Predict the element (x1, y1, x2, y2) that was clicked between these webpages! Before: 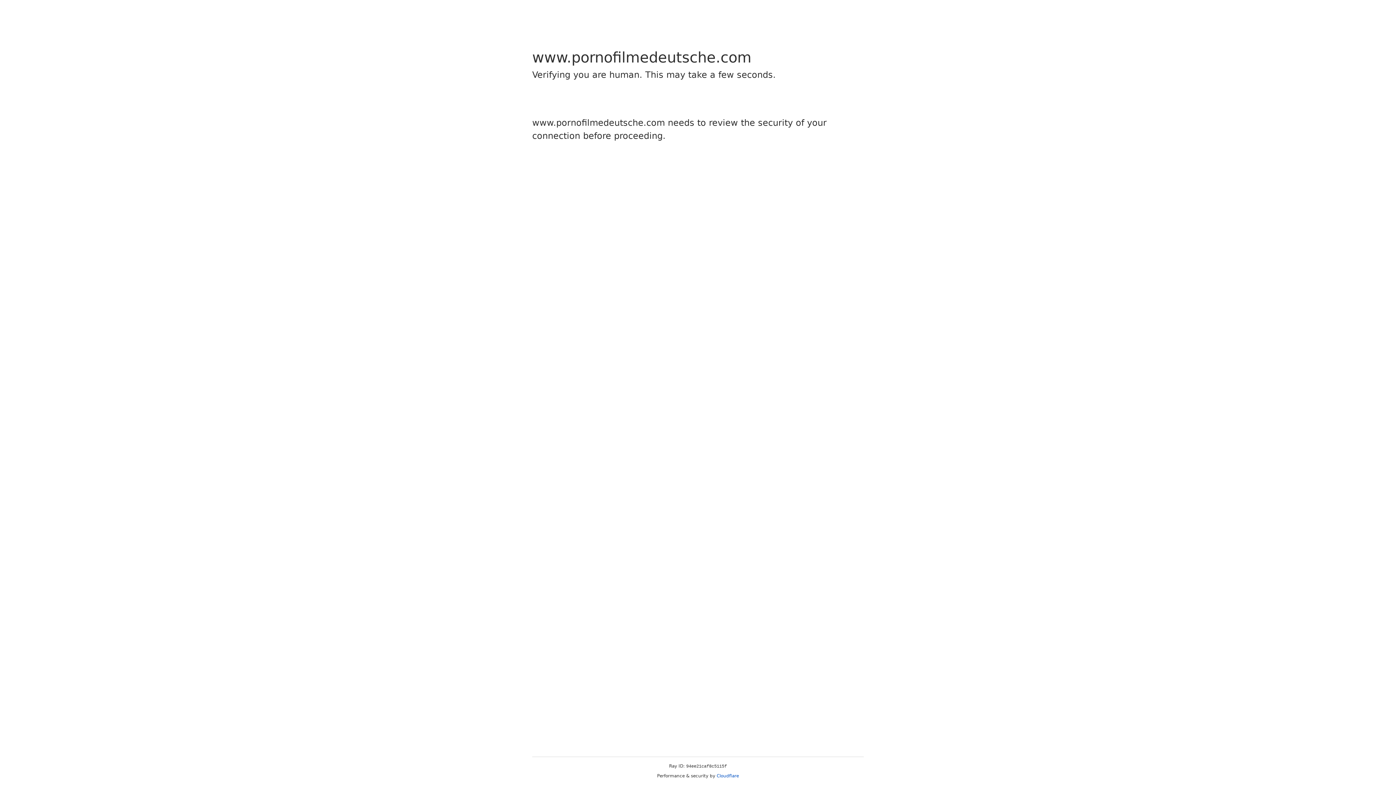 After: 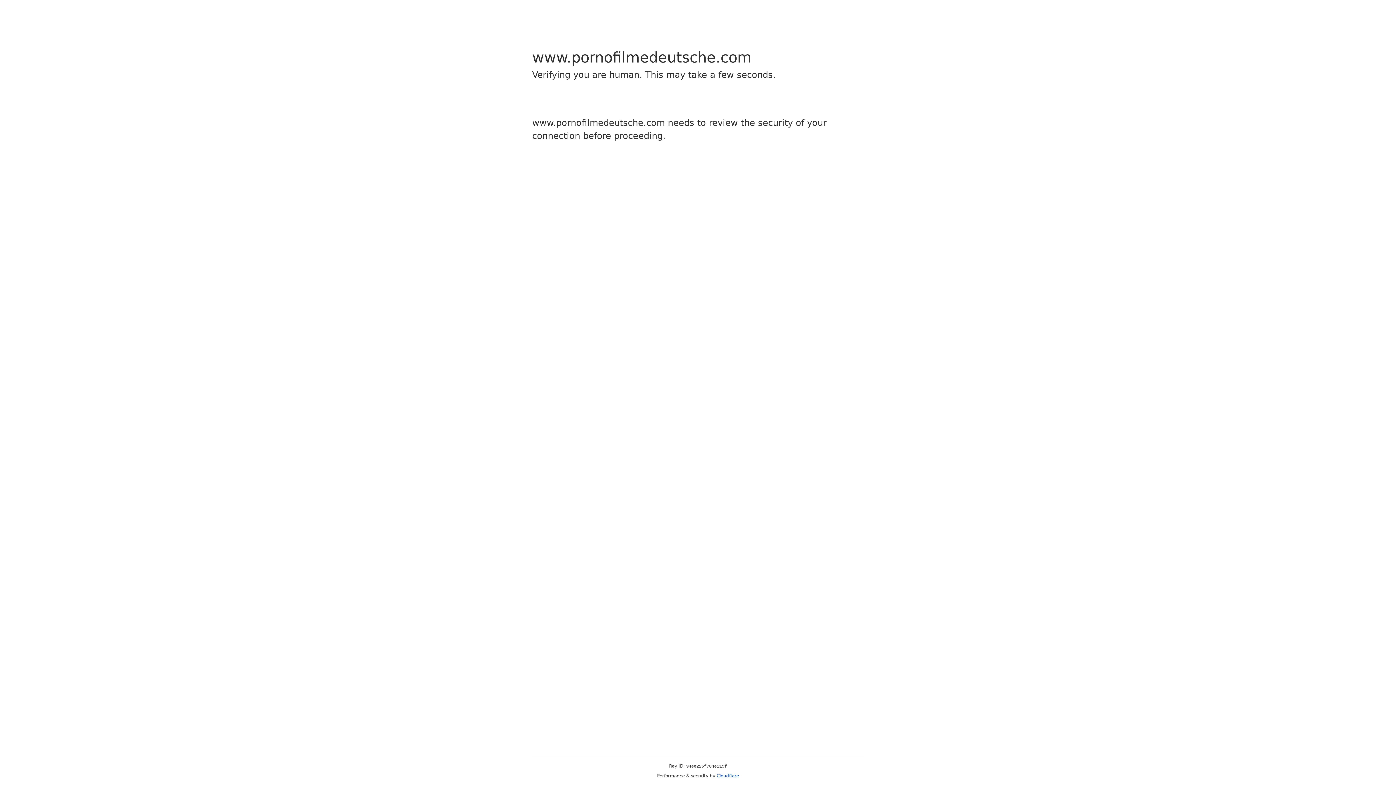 Action: bbox: (716, 773, 739, 778) label: Cloudflare